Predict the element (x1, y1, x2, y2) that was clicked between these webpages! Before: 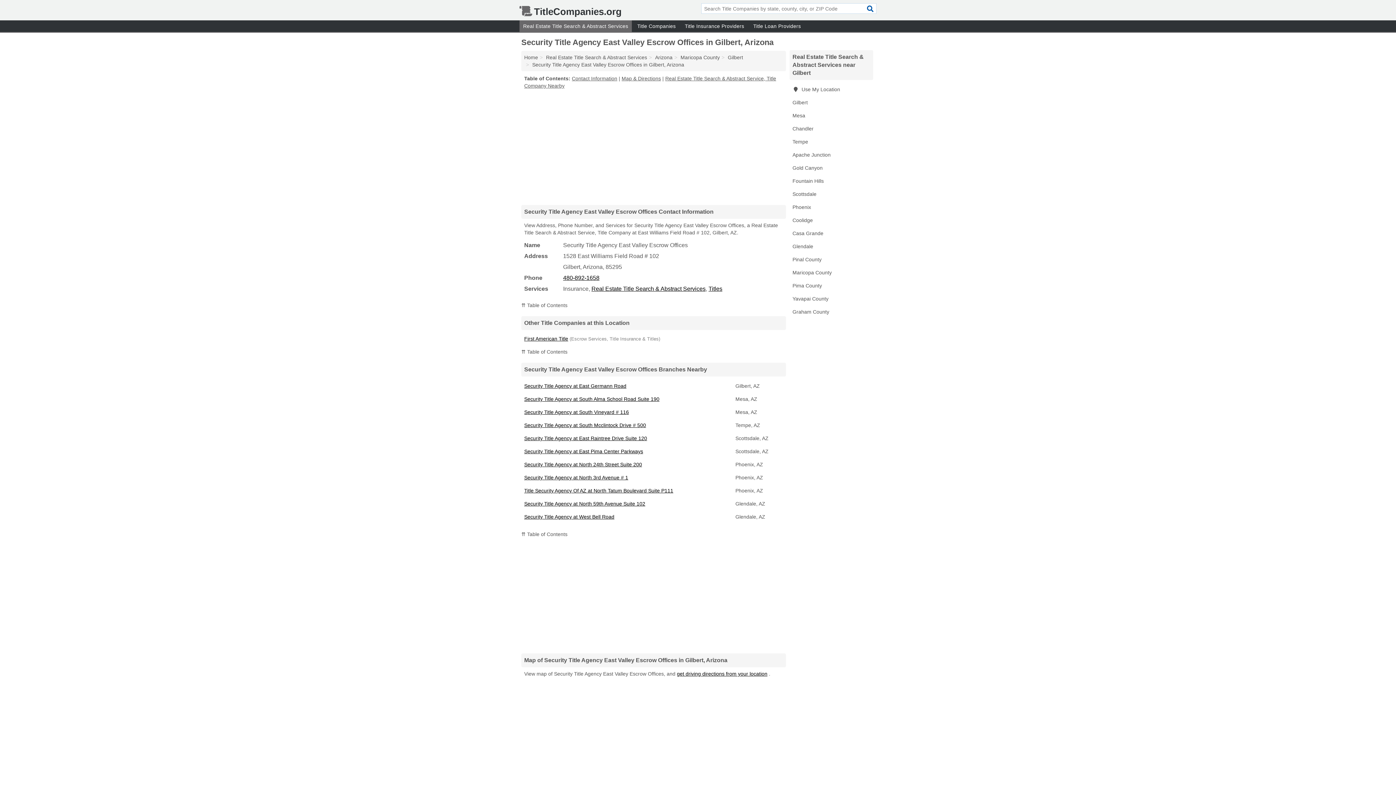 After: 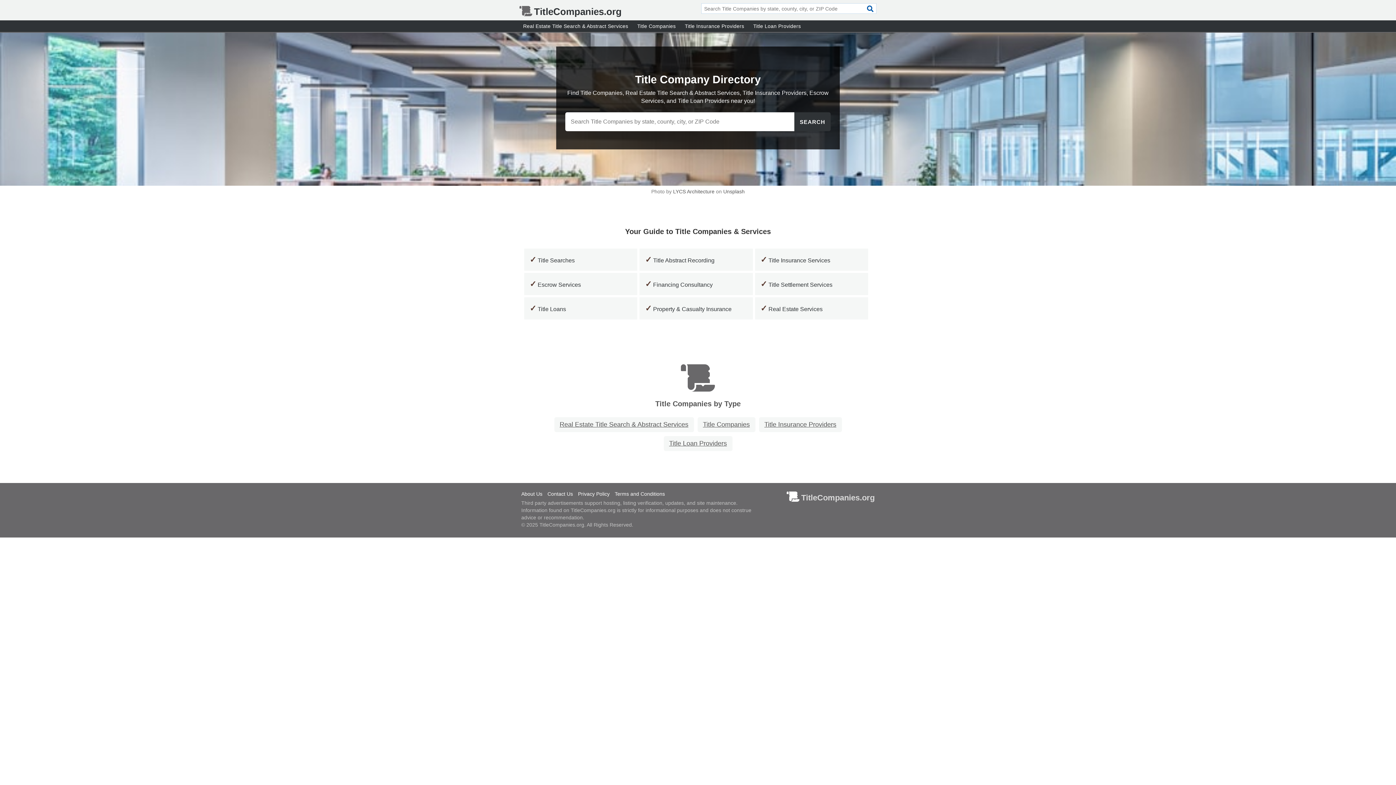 Action: label: Home bbox: (524, 54, 538, 60)